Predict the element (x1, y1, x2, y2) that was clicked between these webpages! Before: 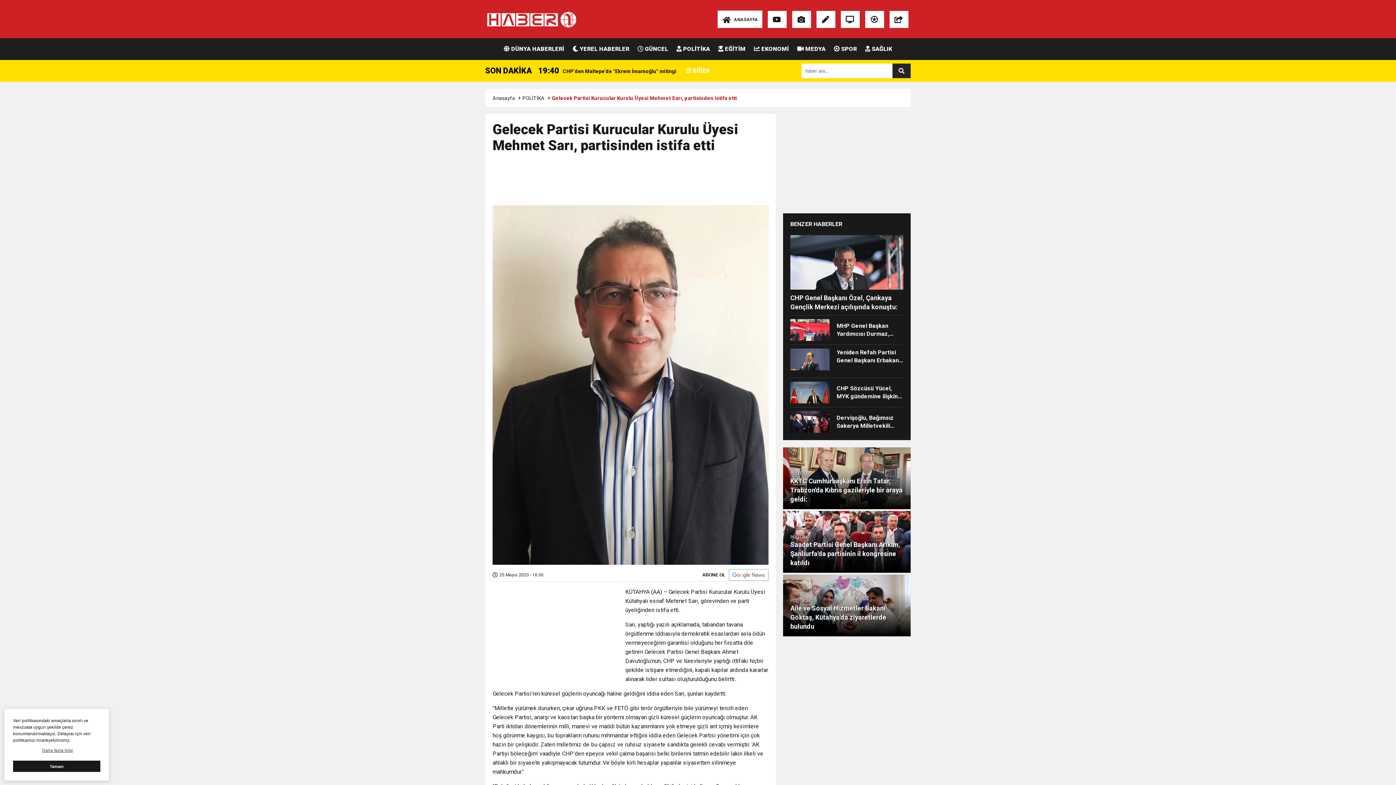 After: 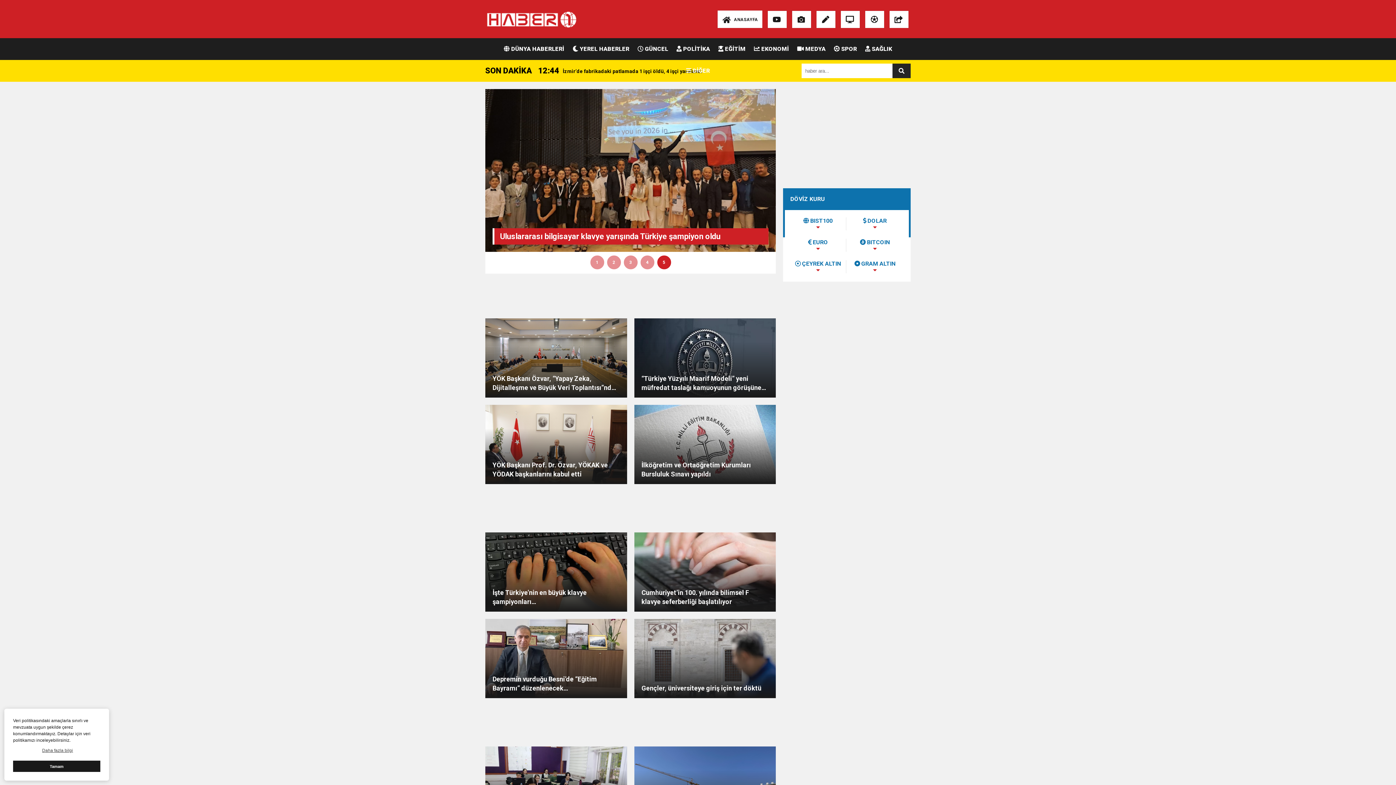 Action: bbox: (718, 38, 745, 60) label:  EĞİTİM